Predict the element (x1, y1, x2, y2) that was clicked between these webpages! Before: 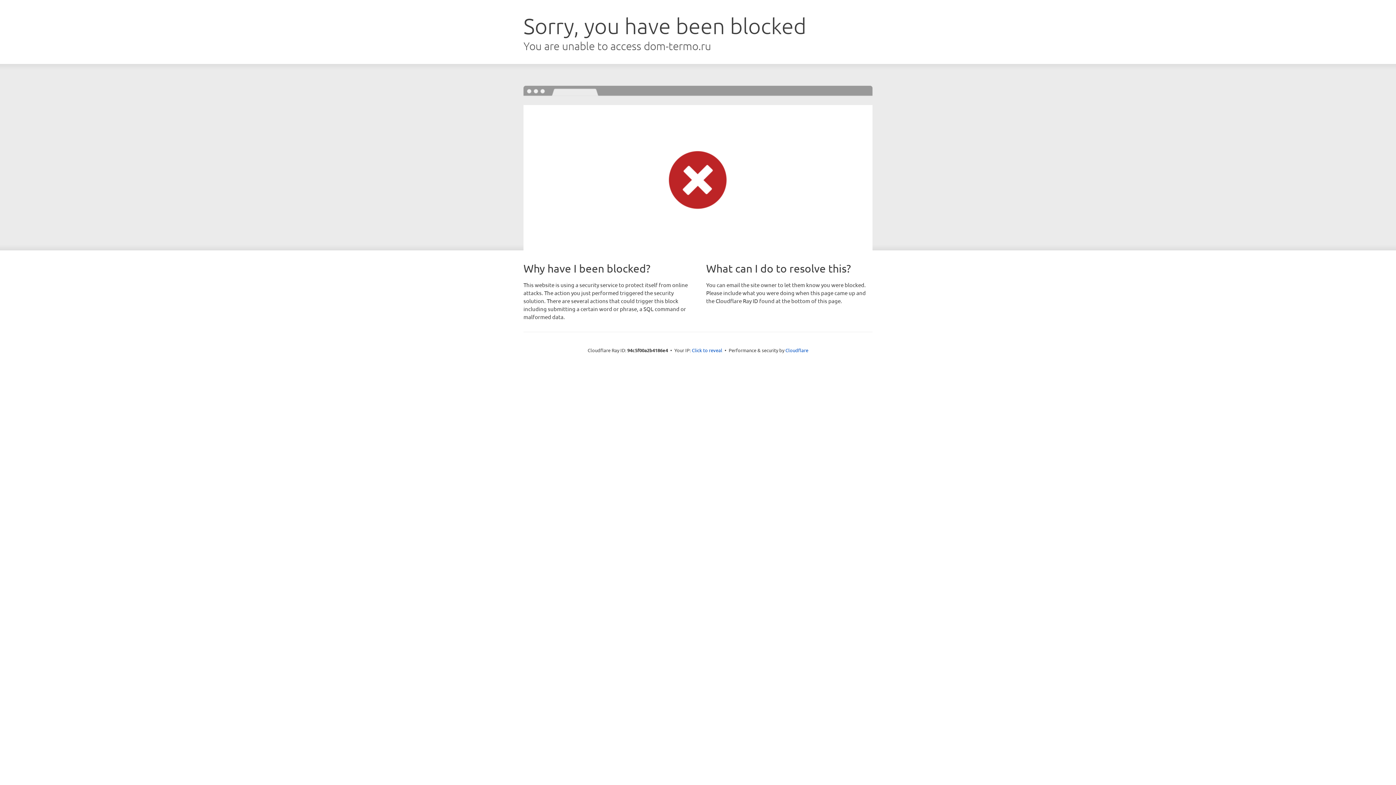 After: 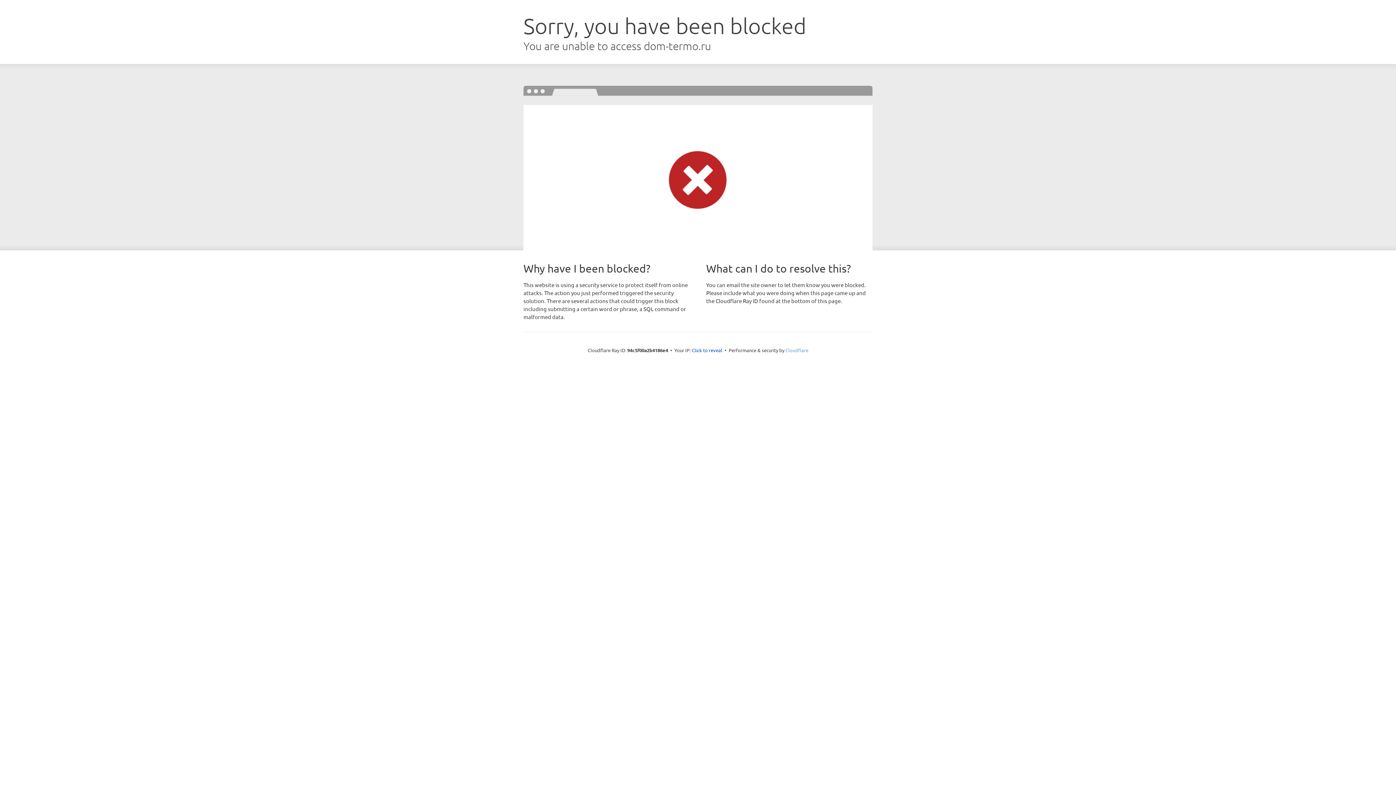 Action: bbox: (785, 347, 808, 353) label: Cloudflare